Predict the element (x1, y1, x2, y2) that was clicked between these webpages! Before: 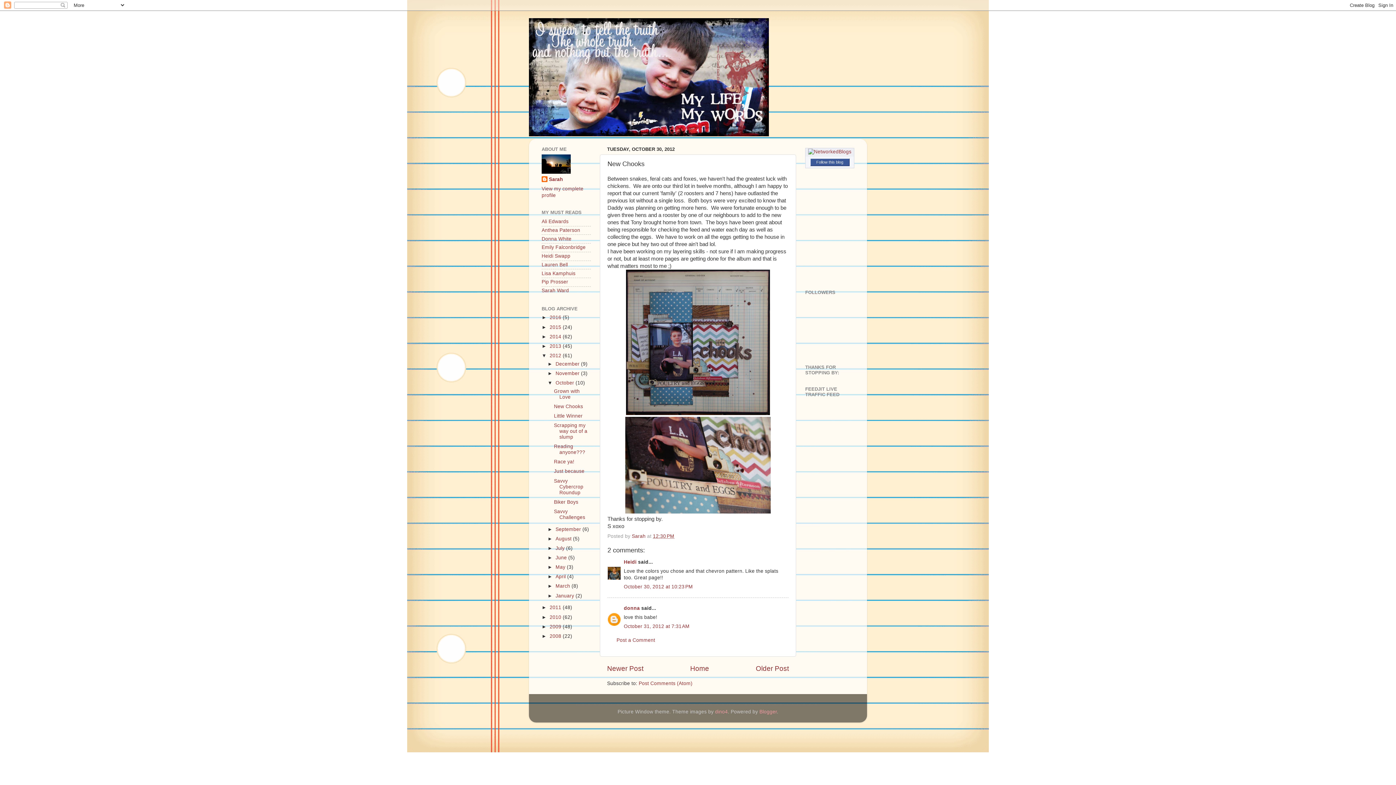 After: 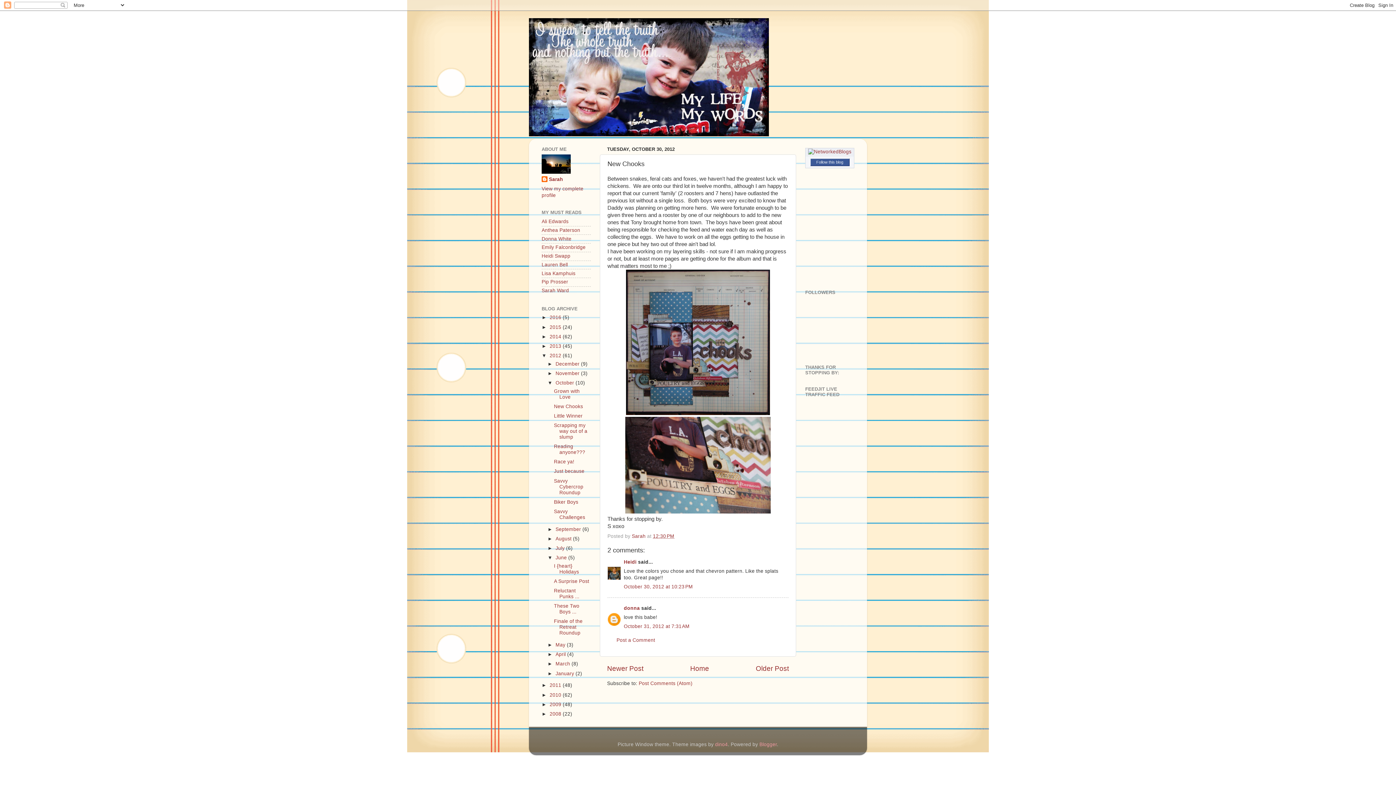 Action: bbox: (547, 555, 555, 560) label: ►  